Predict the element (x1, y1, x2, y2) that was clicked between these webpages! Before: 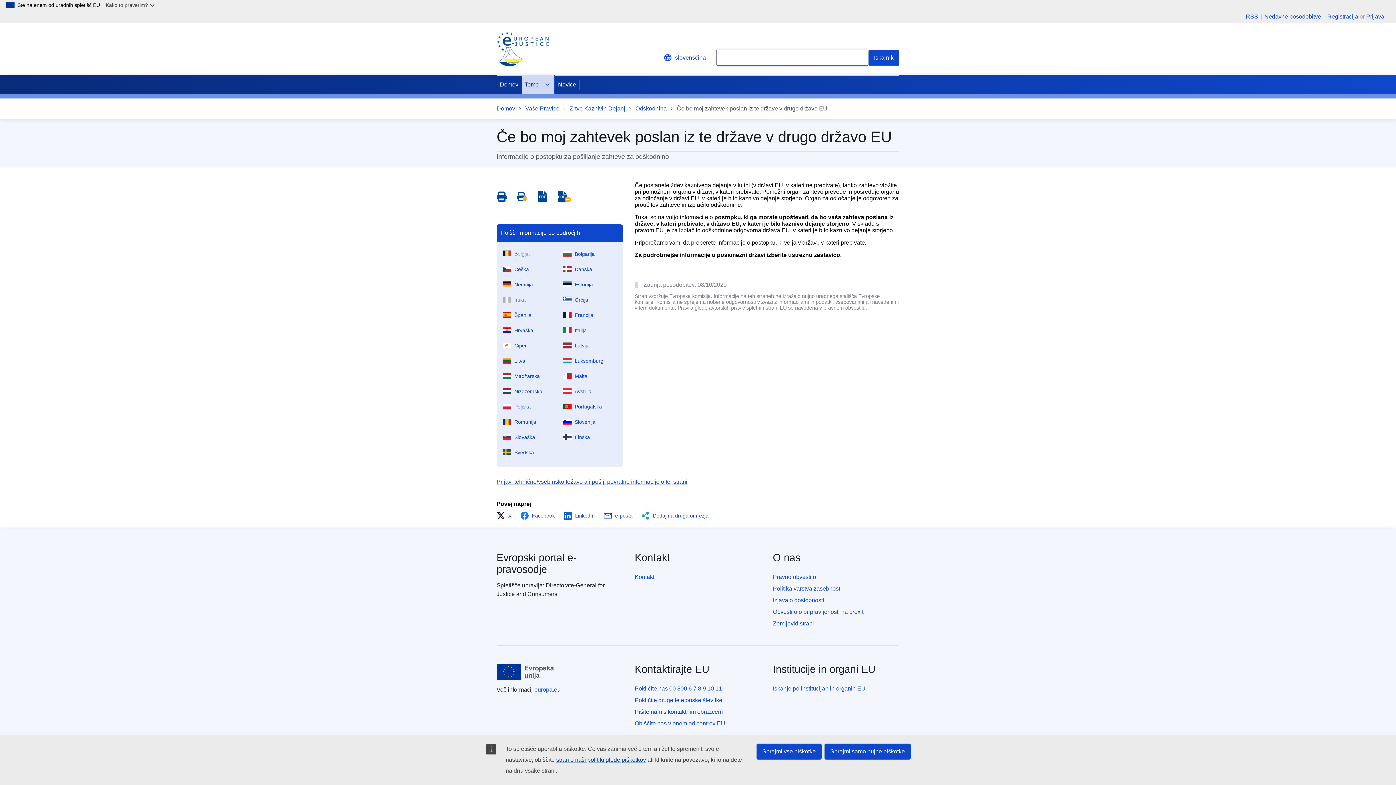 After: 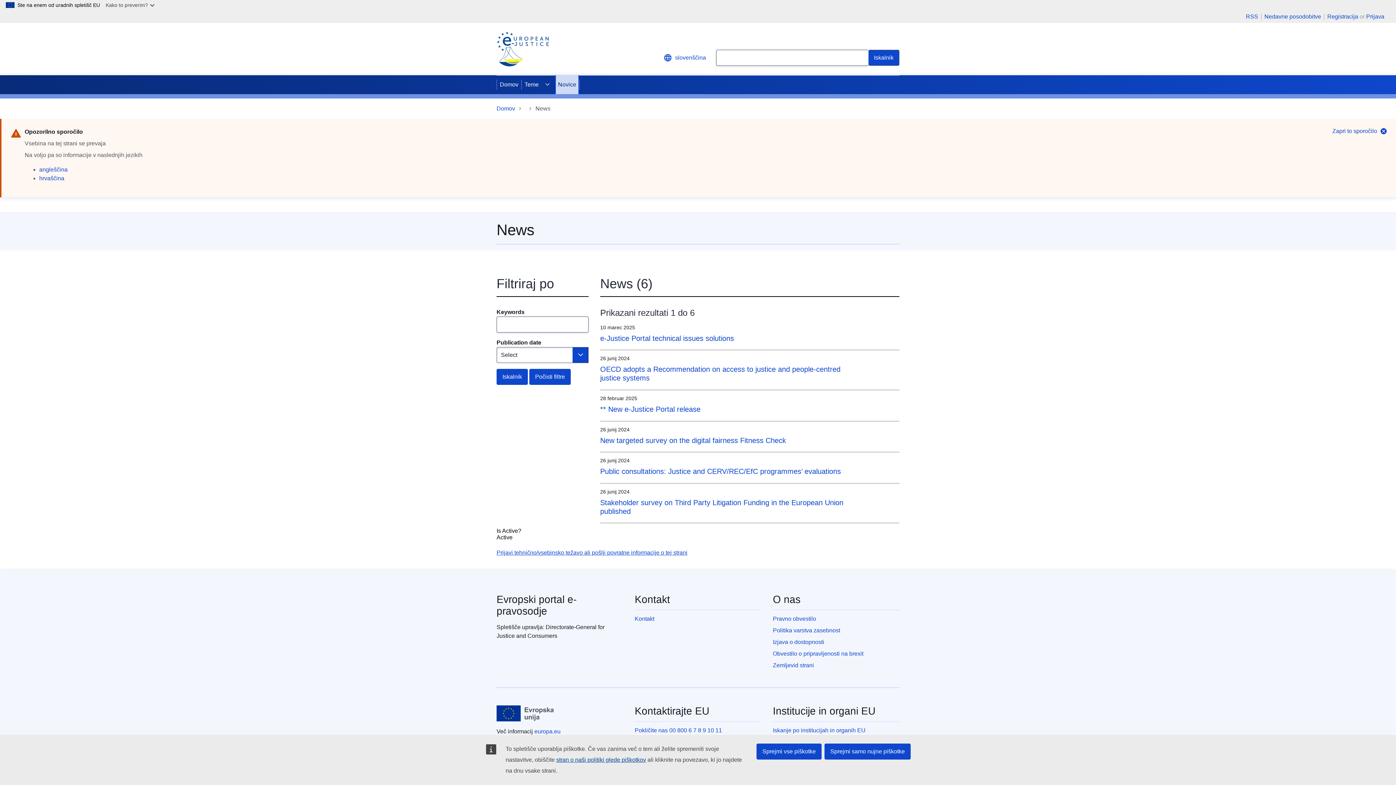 Action: bbox: (555, 75, 579, 94) label: Novice